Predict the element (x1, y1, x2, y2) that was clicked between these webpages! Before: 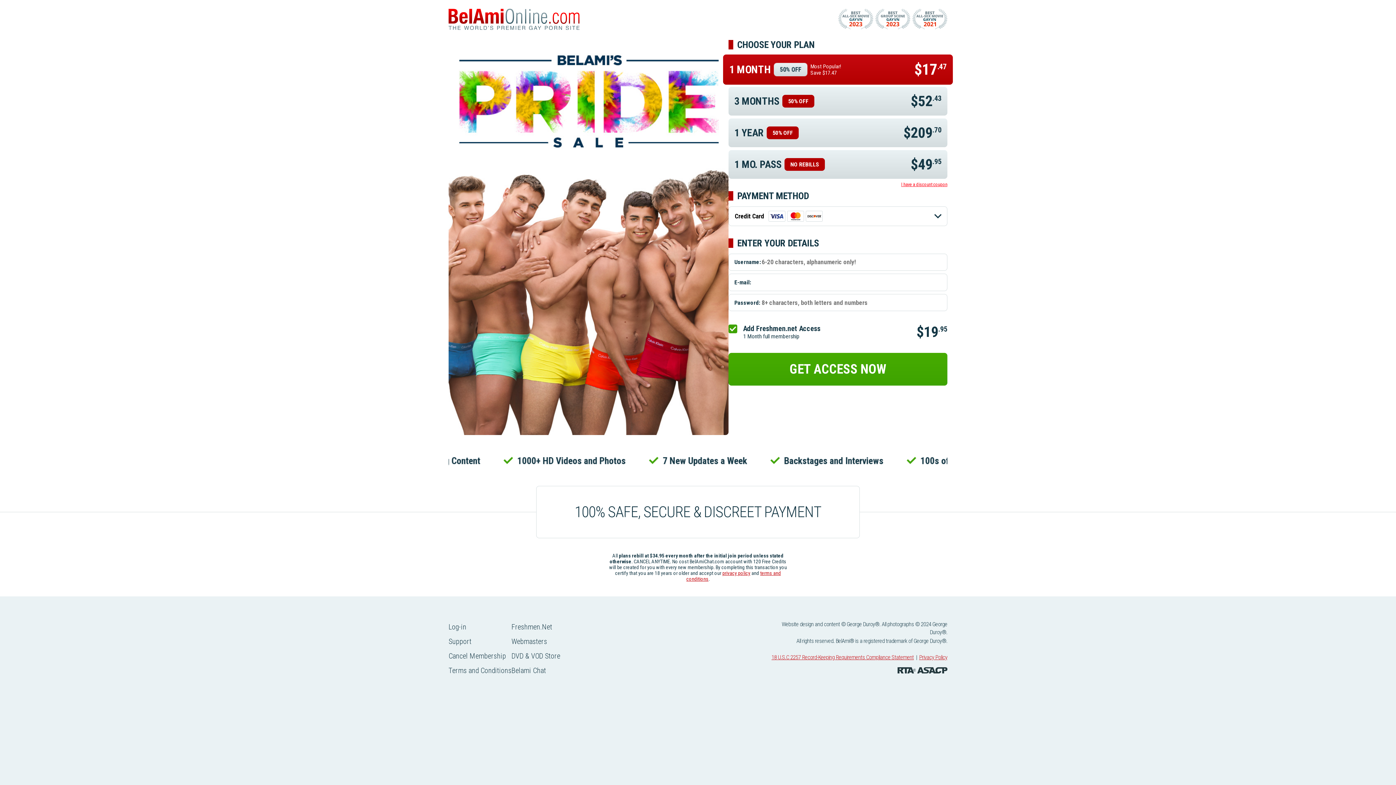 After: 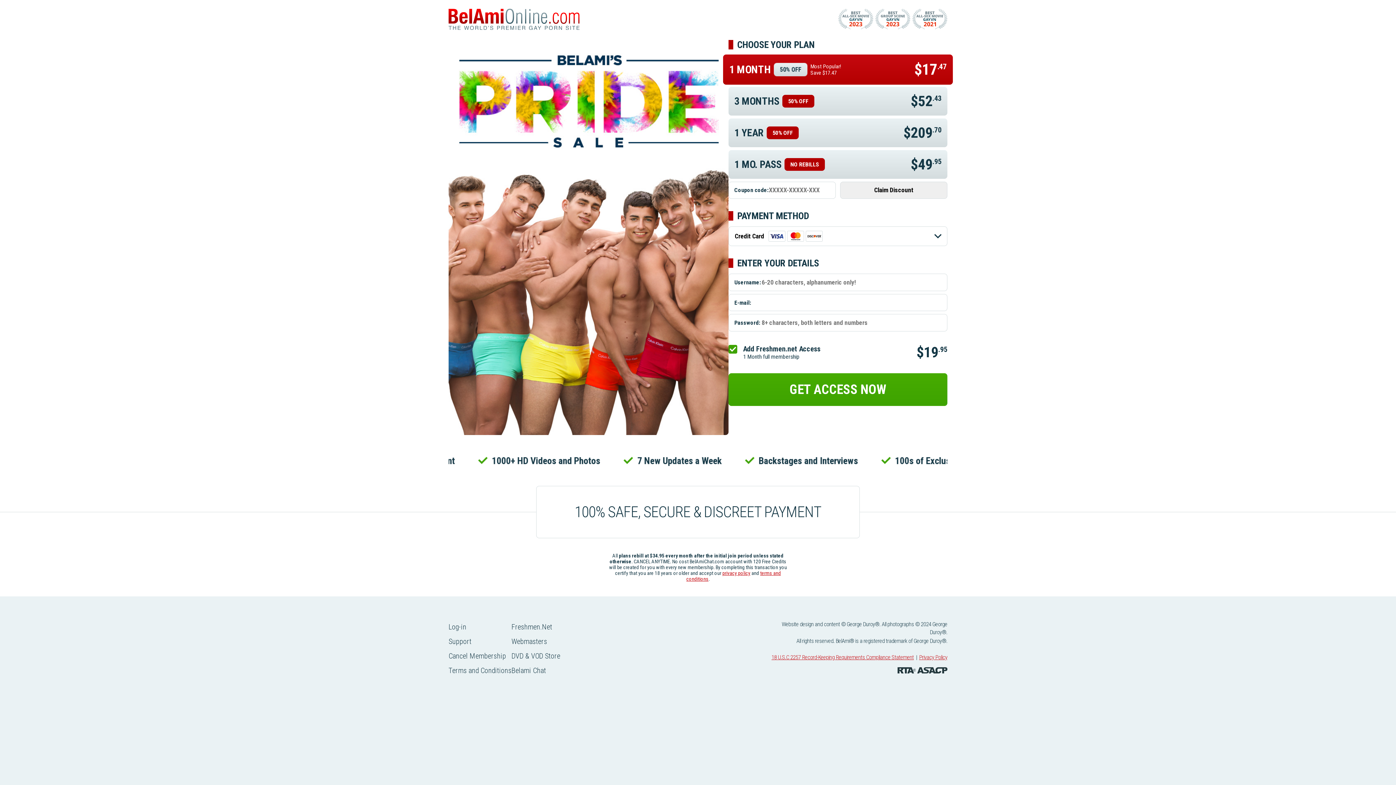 Action: bbox: (901, 181, 947, 187) label: I have a discount coupon